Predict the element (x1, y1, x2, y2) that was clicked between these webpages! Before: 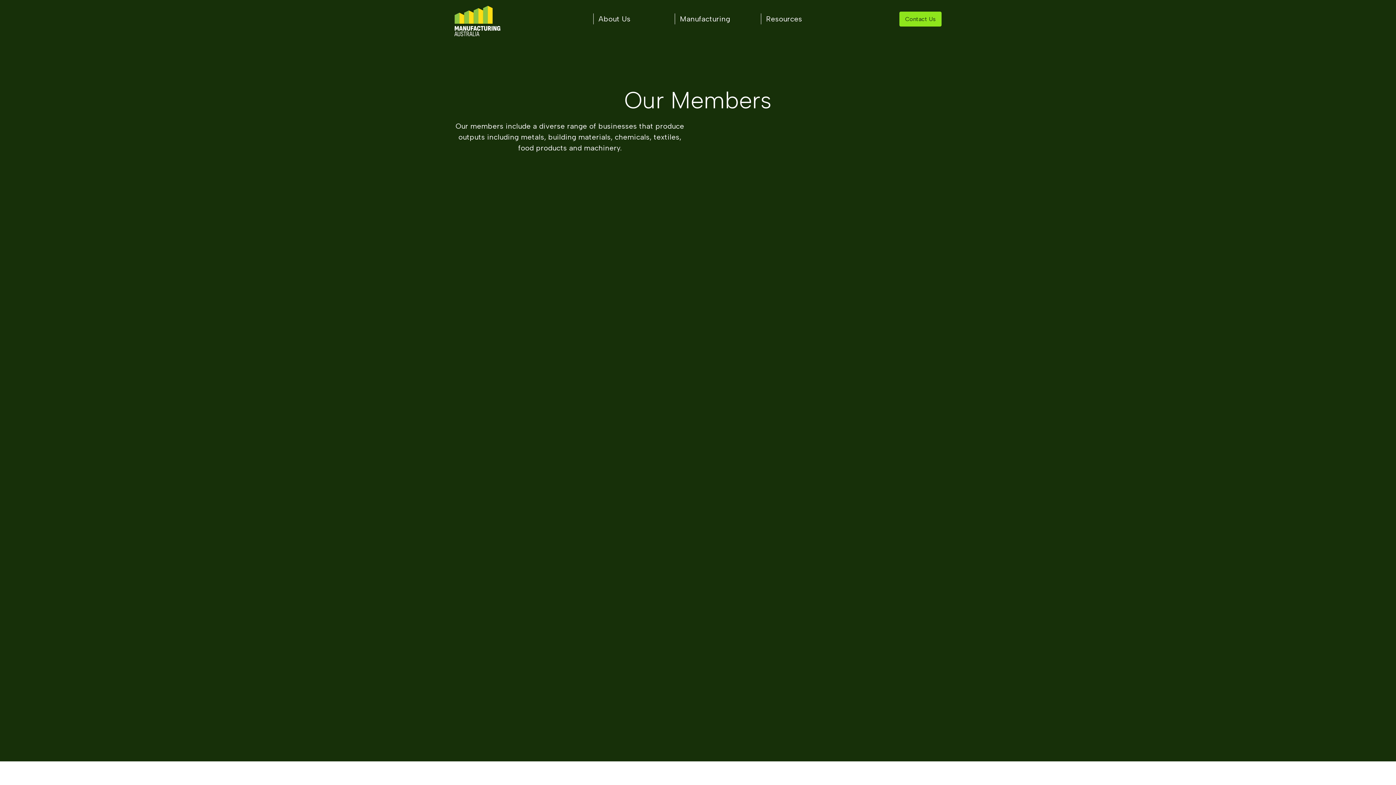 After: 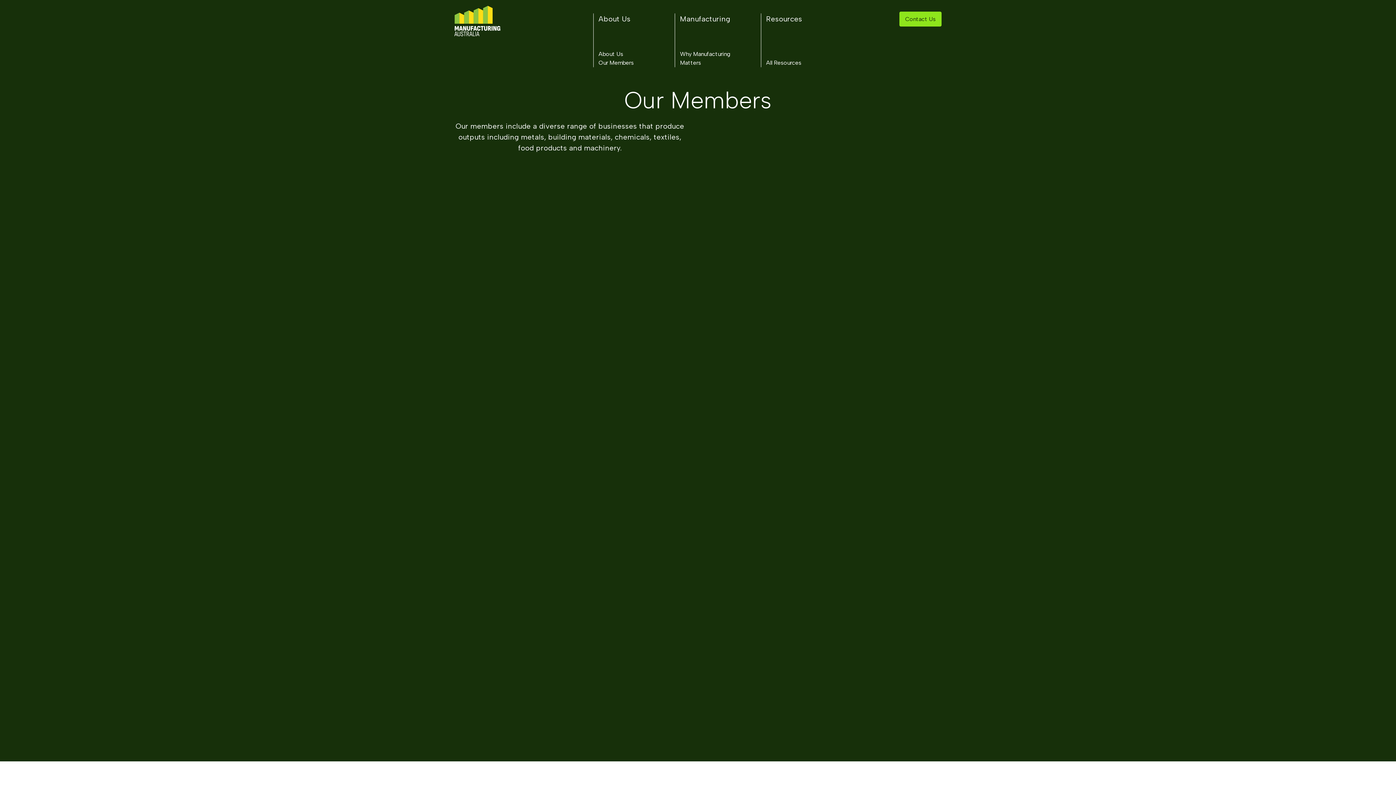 Action: label: Resources bbox: (766, 14, 802, 23)